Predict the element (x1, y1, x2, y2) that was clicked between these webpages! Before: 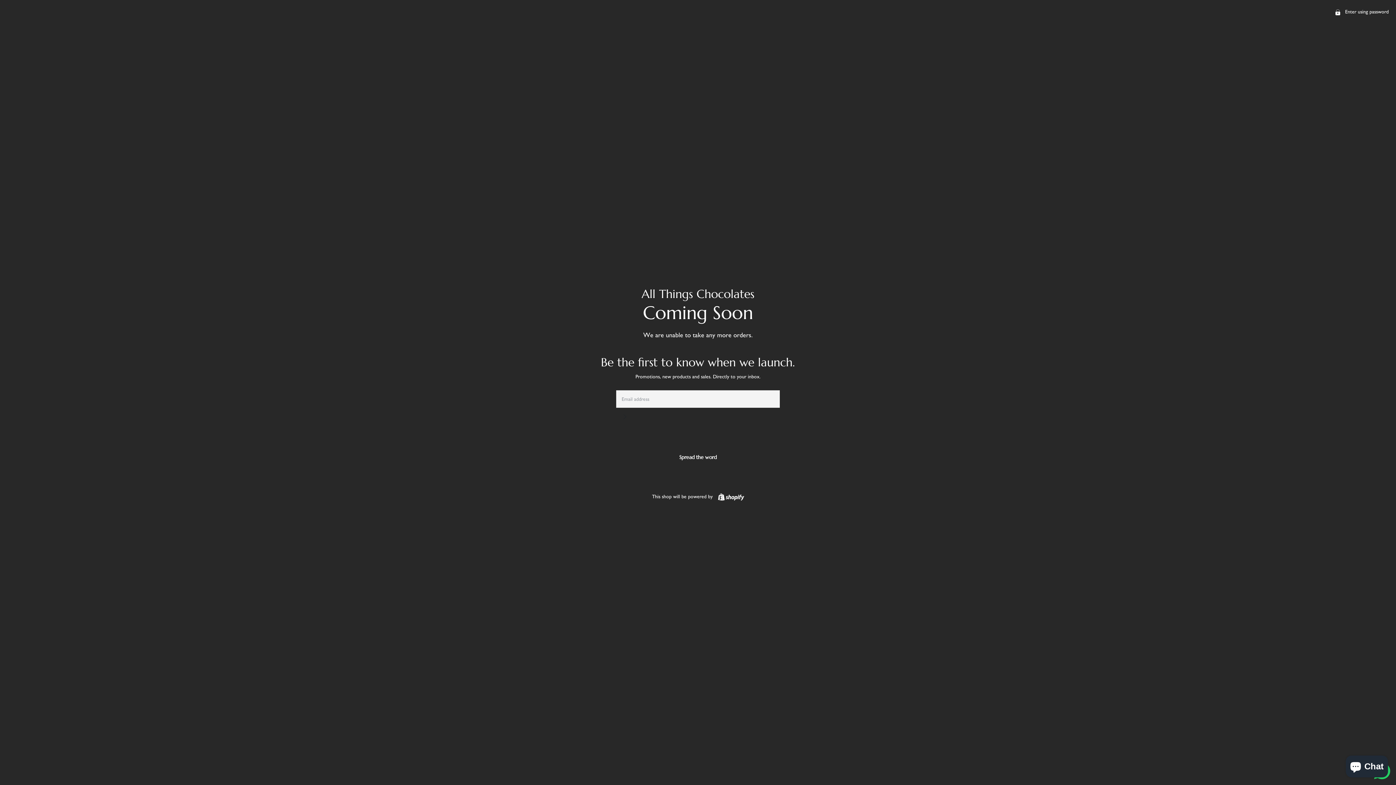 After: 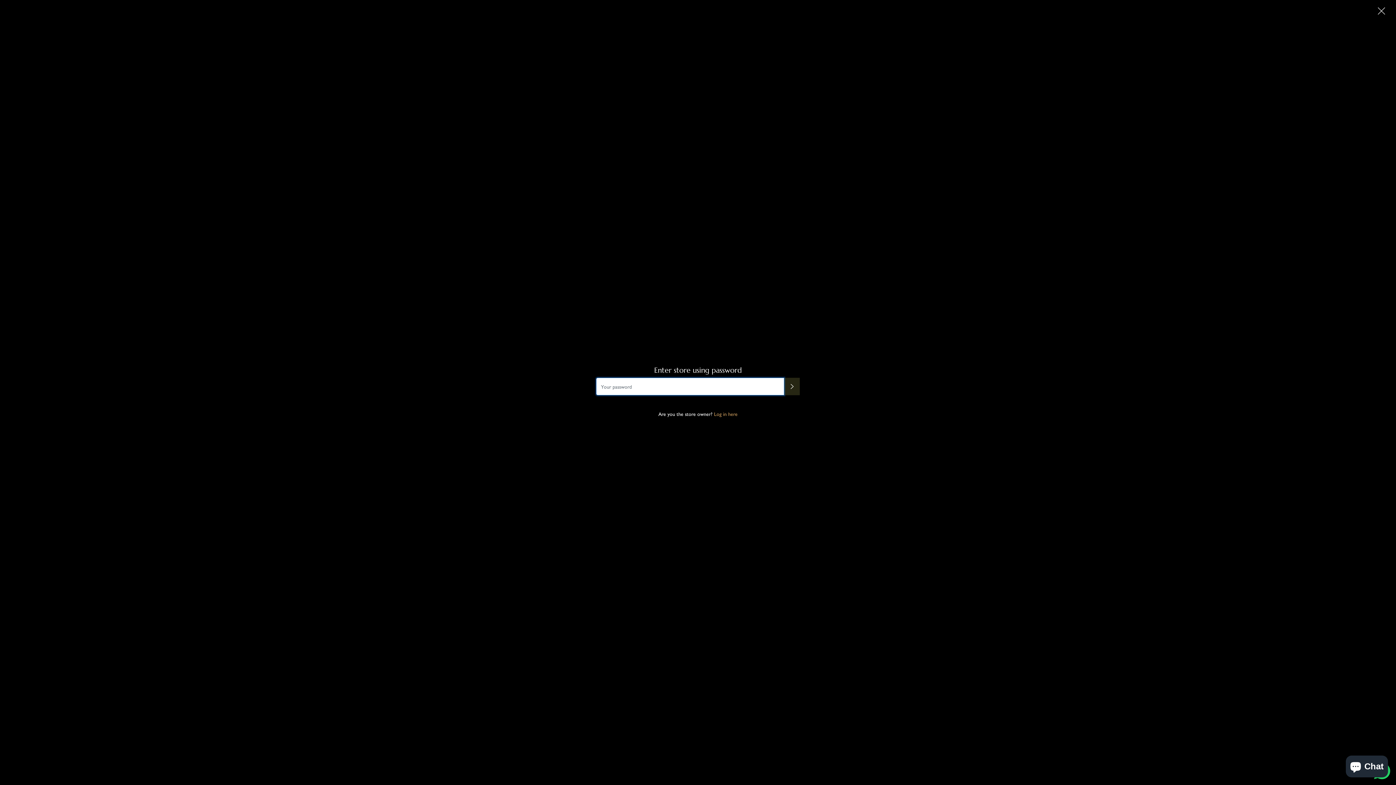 Action: bbox: (1328, 0, 1396, 23) label:  Enter using password